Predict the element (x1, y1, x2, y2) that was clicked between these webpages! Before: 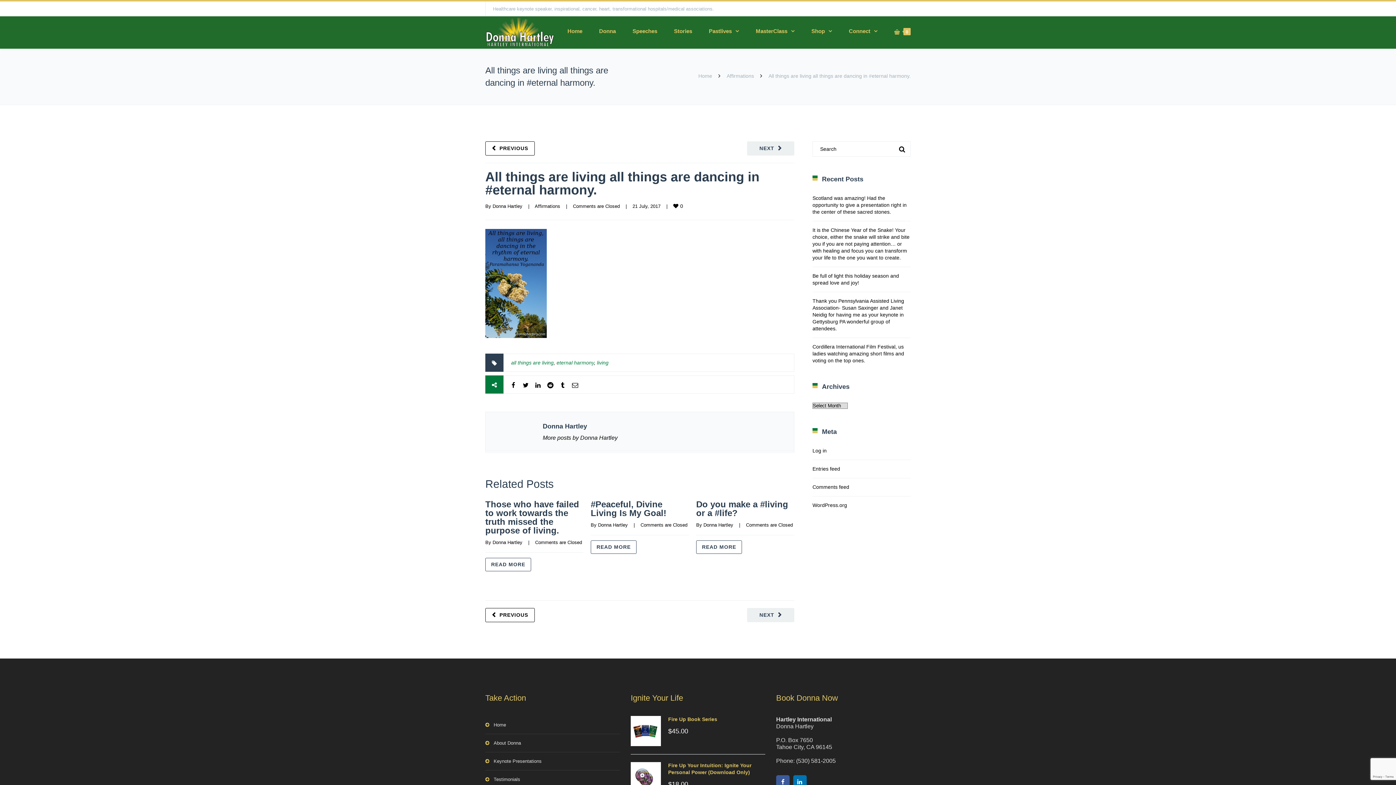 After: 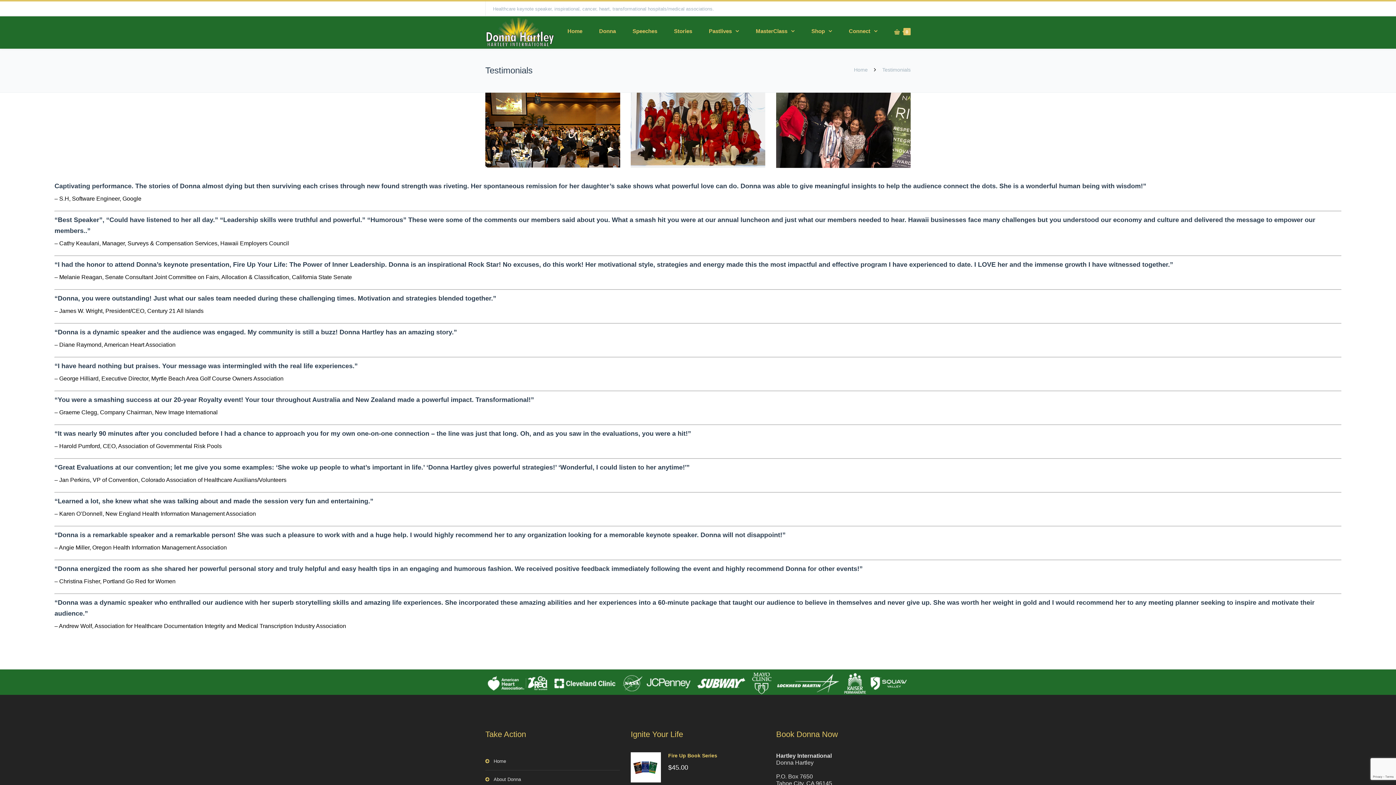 Action: label: Testimonials bbox: (485, 771, 620, 789)